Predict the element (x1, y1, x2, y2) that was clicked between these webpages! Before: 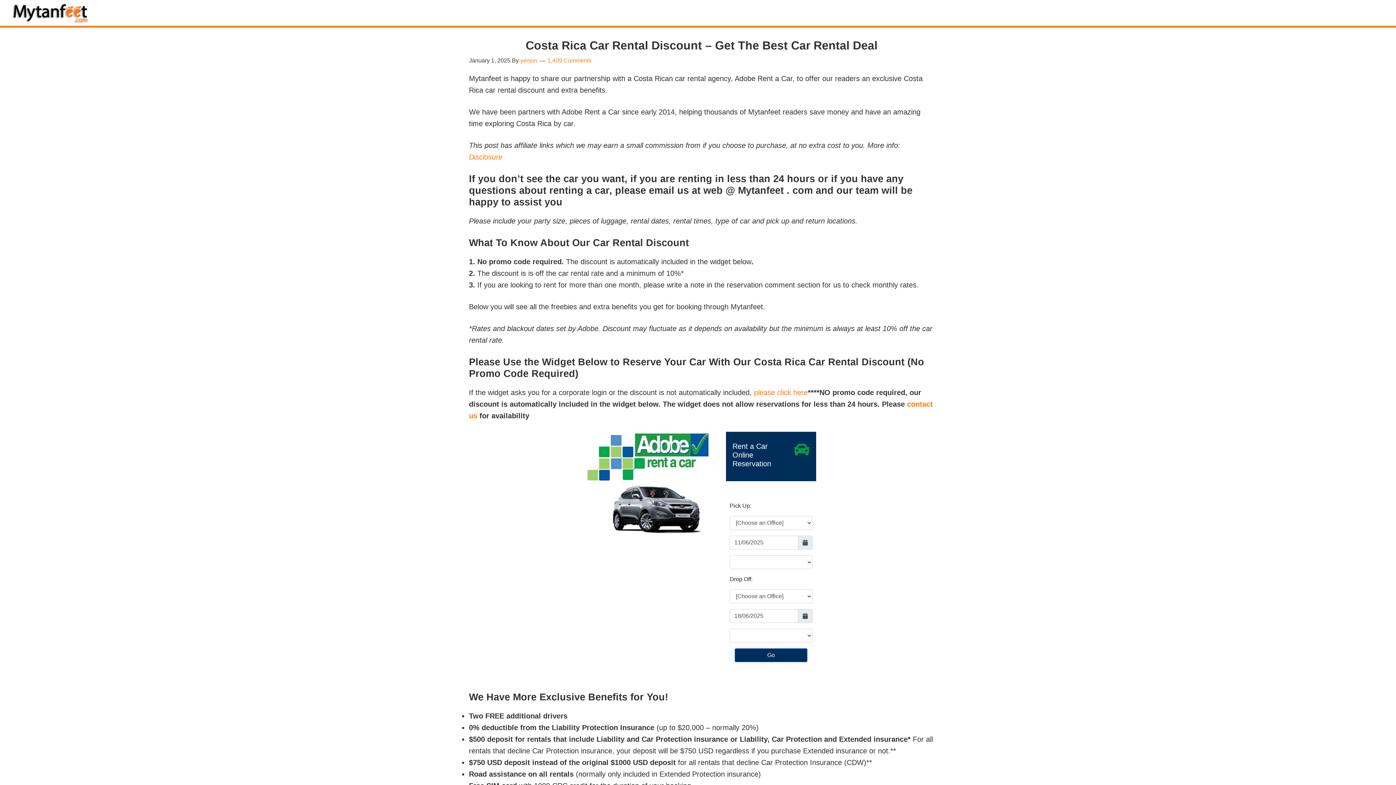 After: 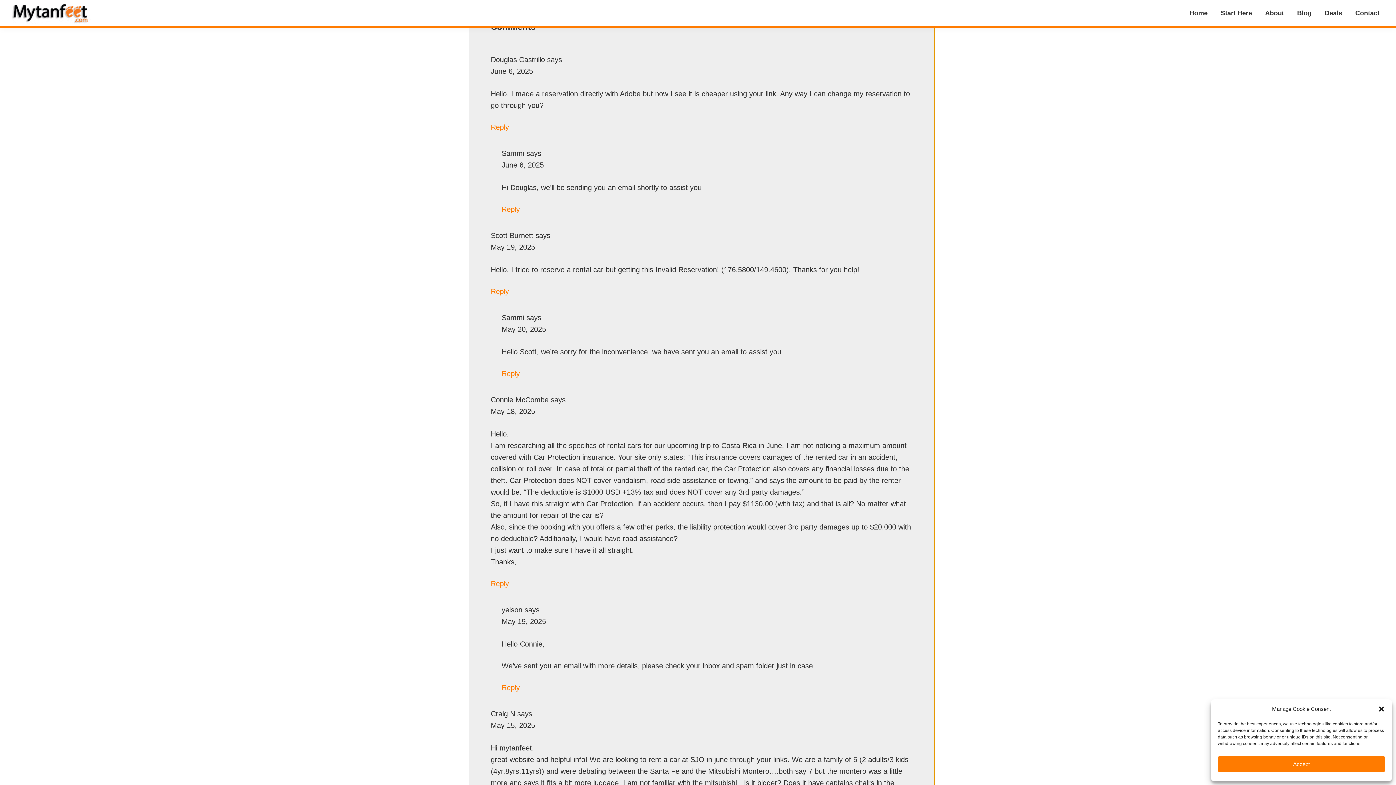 Action: bbox: (547, 57, 591, 63) label: 1,409 Comments